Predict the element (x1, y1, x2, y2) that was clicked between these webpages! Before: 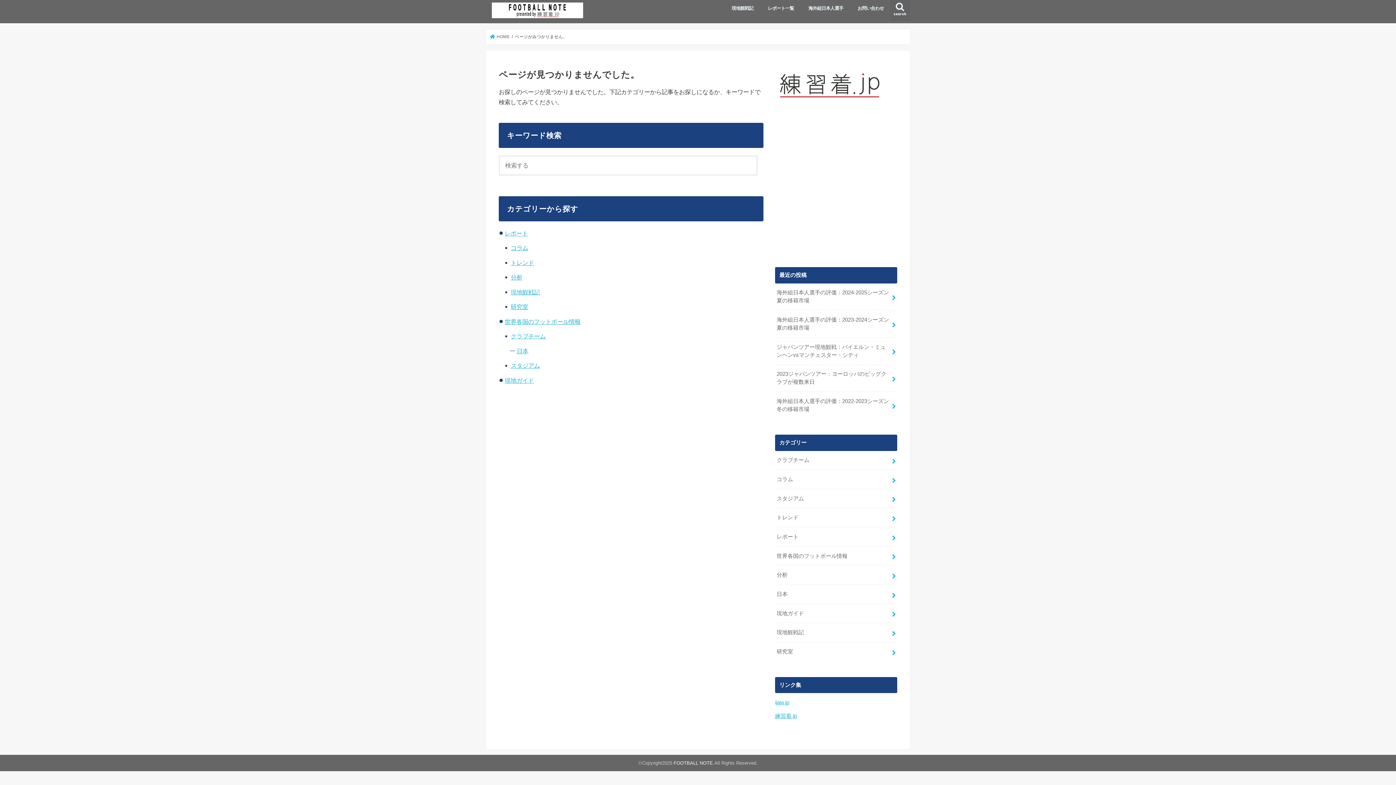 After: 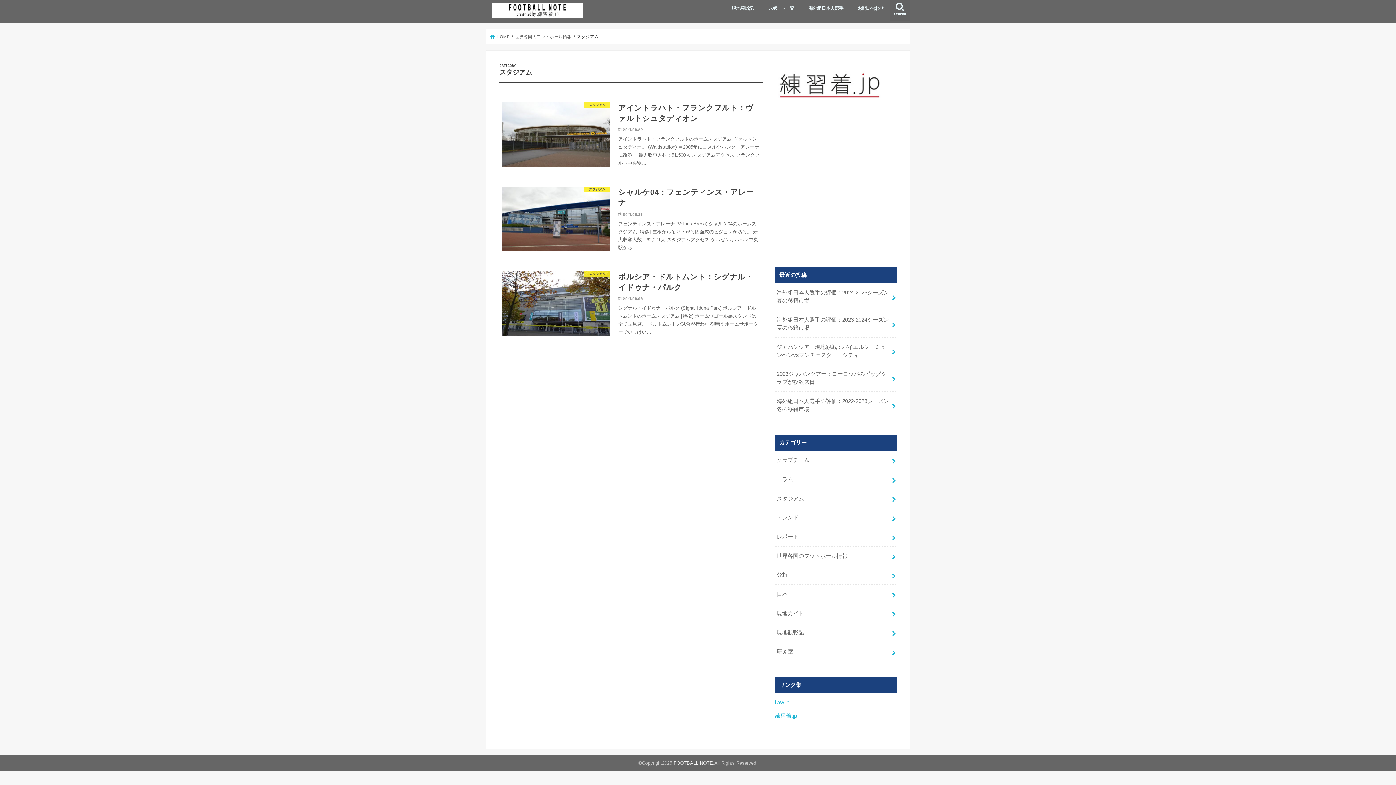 Action: label: スタジアム bbox: (775, 489, 897, 508)